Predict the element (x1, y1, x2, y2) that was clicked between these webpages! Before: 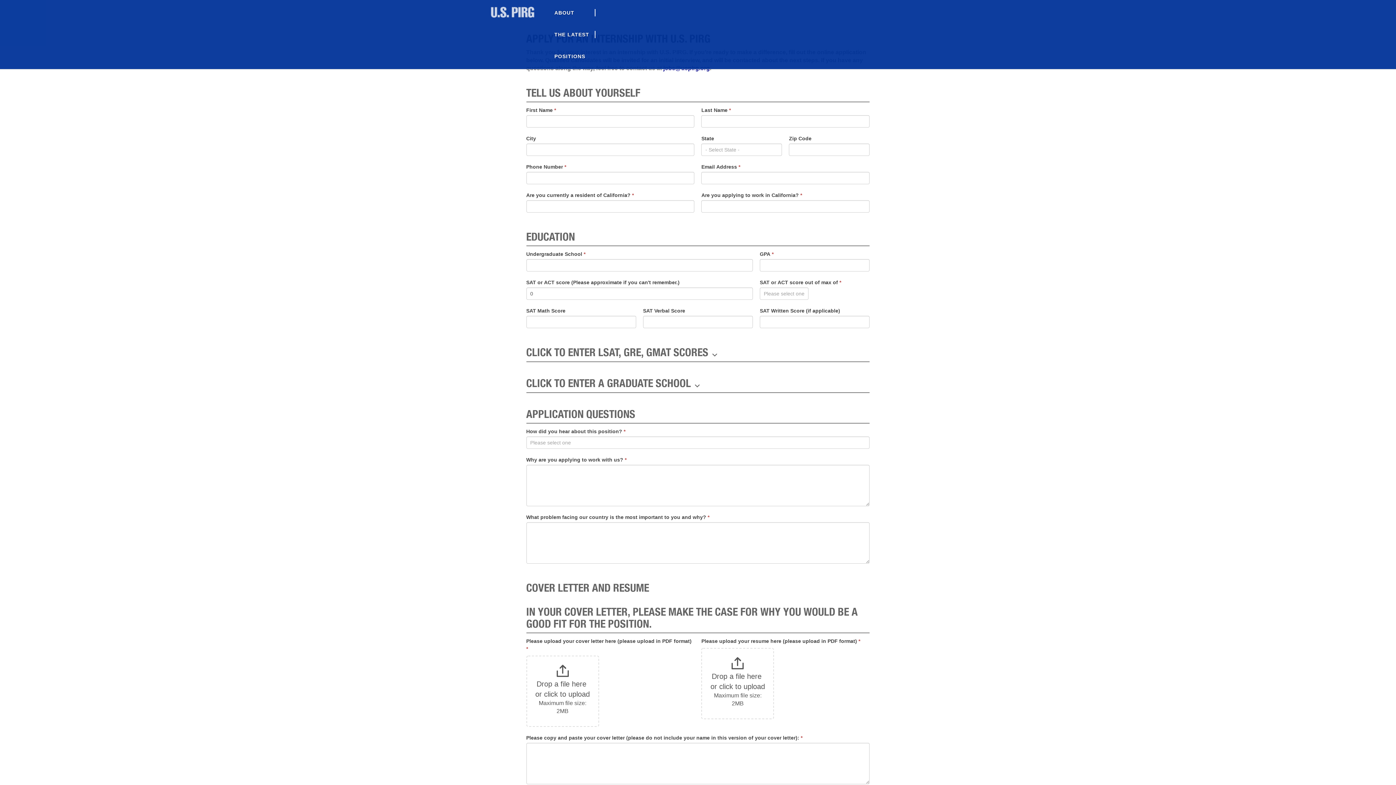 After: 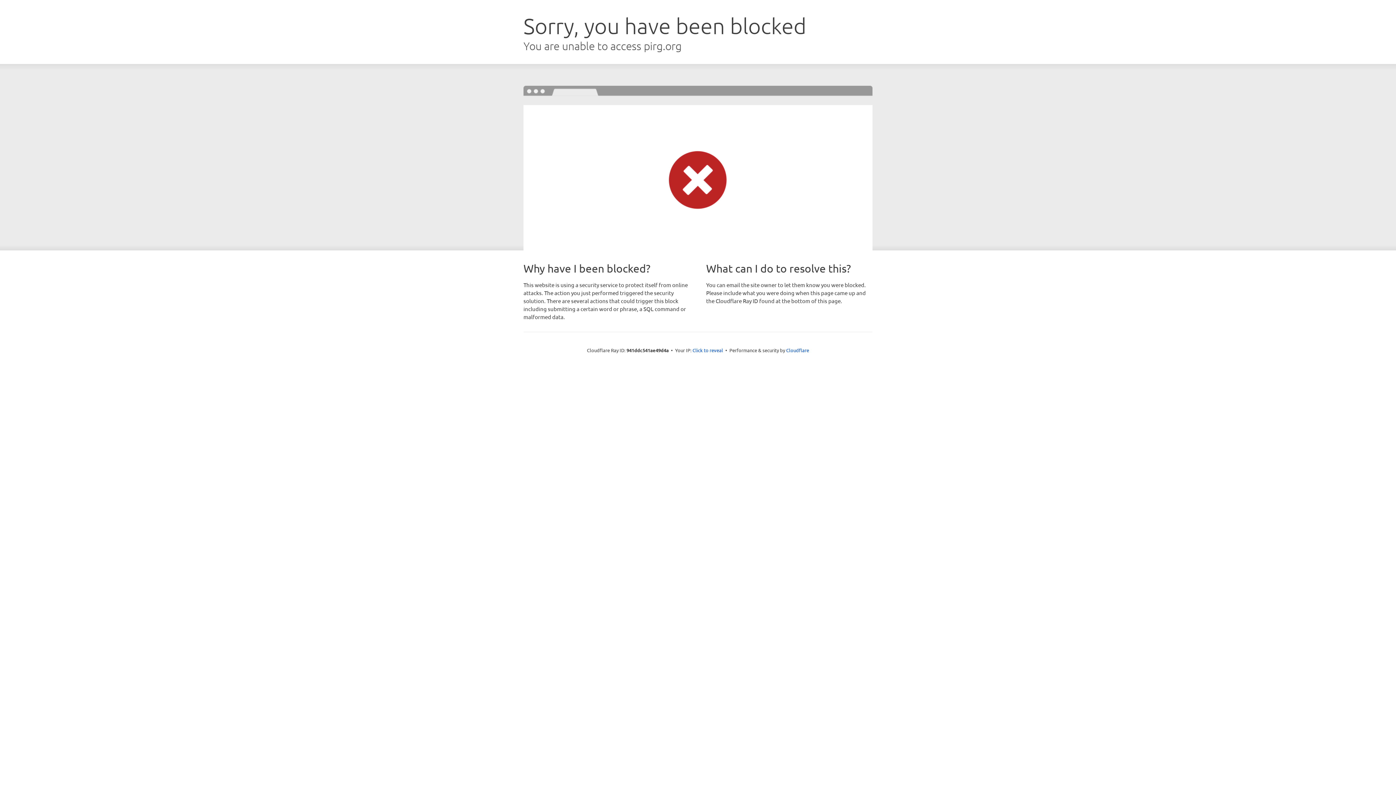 Action: bbox: (549, 9, 595, 16) label: ABOUT